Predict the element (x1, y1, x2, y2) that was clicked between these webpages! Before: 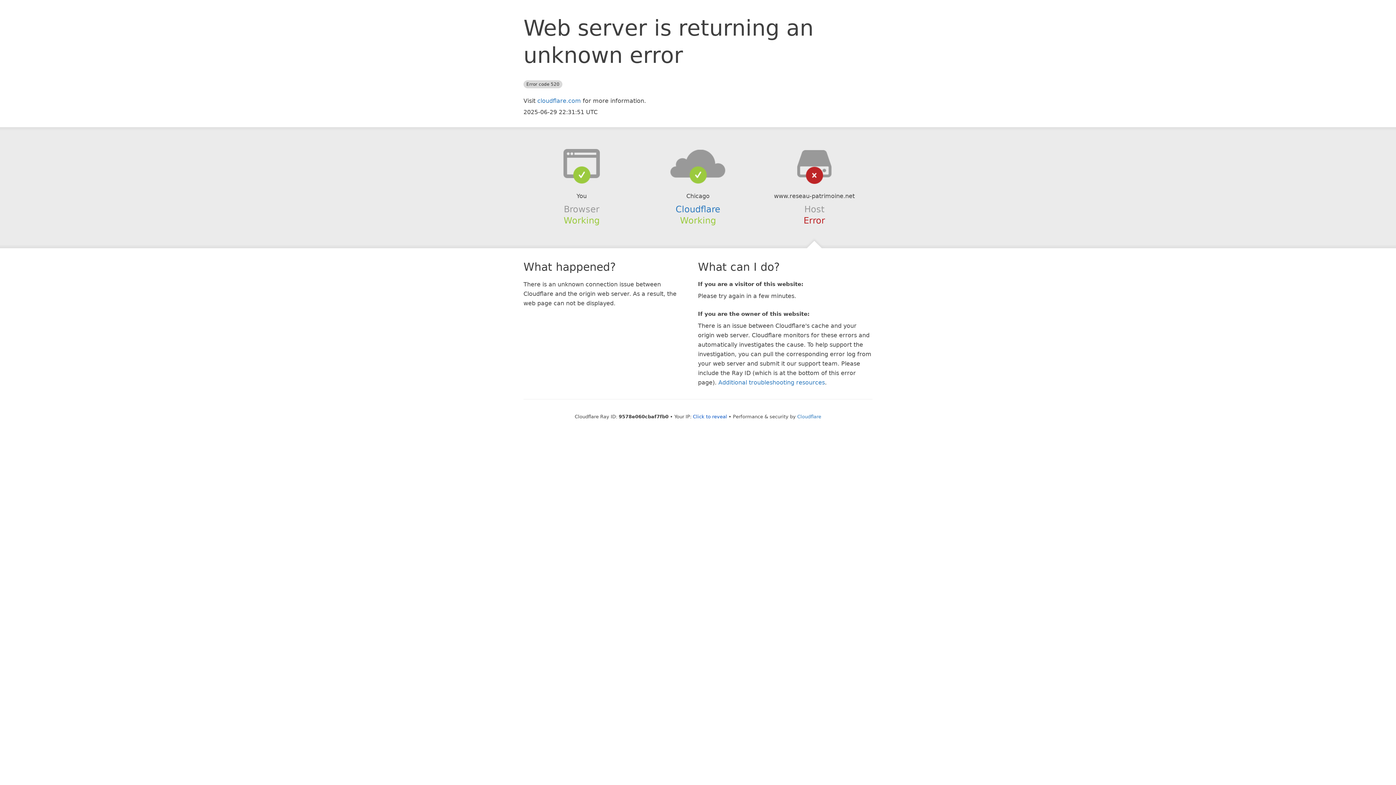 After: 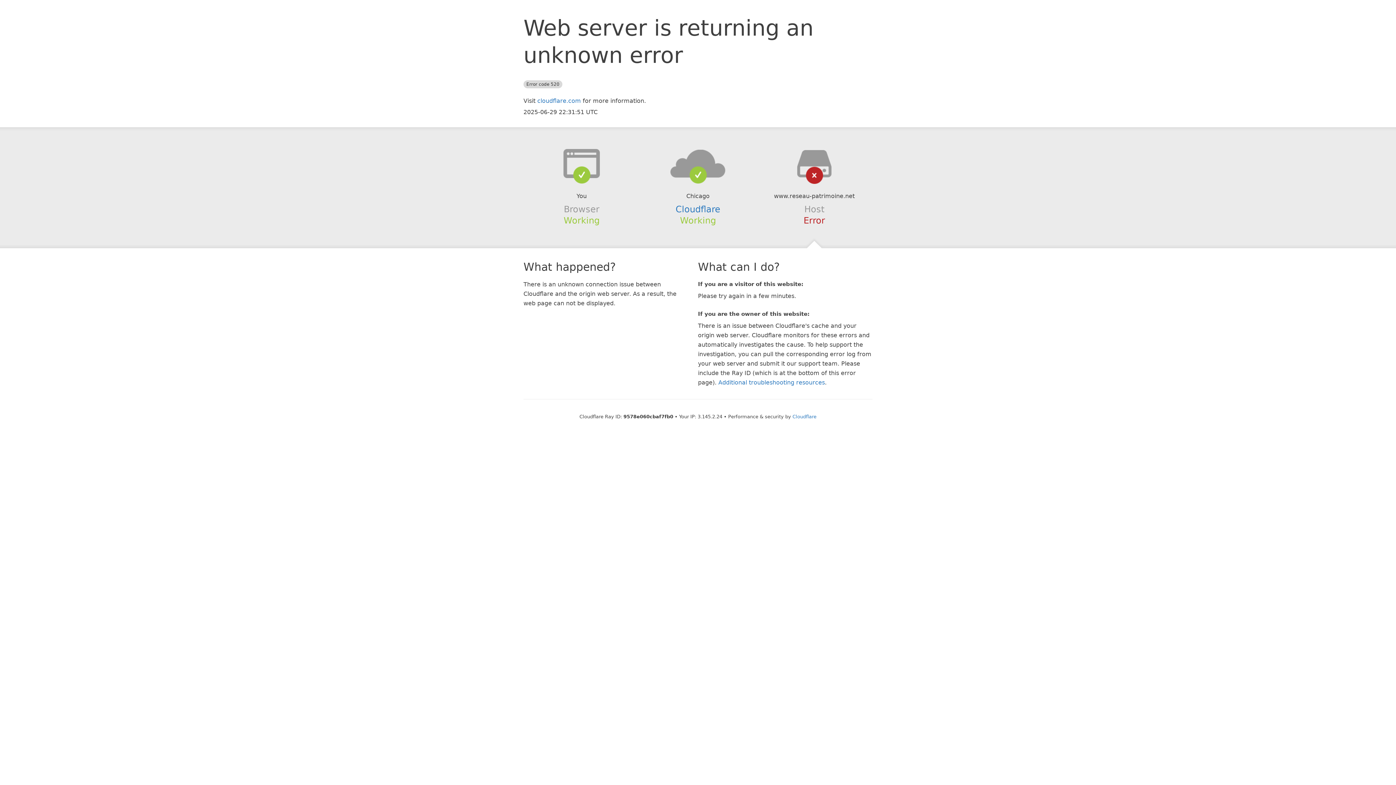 Action: label: Click to reveal bbox: (693, 414, 727, 419)